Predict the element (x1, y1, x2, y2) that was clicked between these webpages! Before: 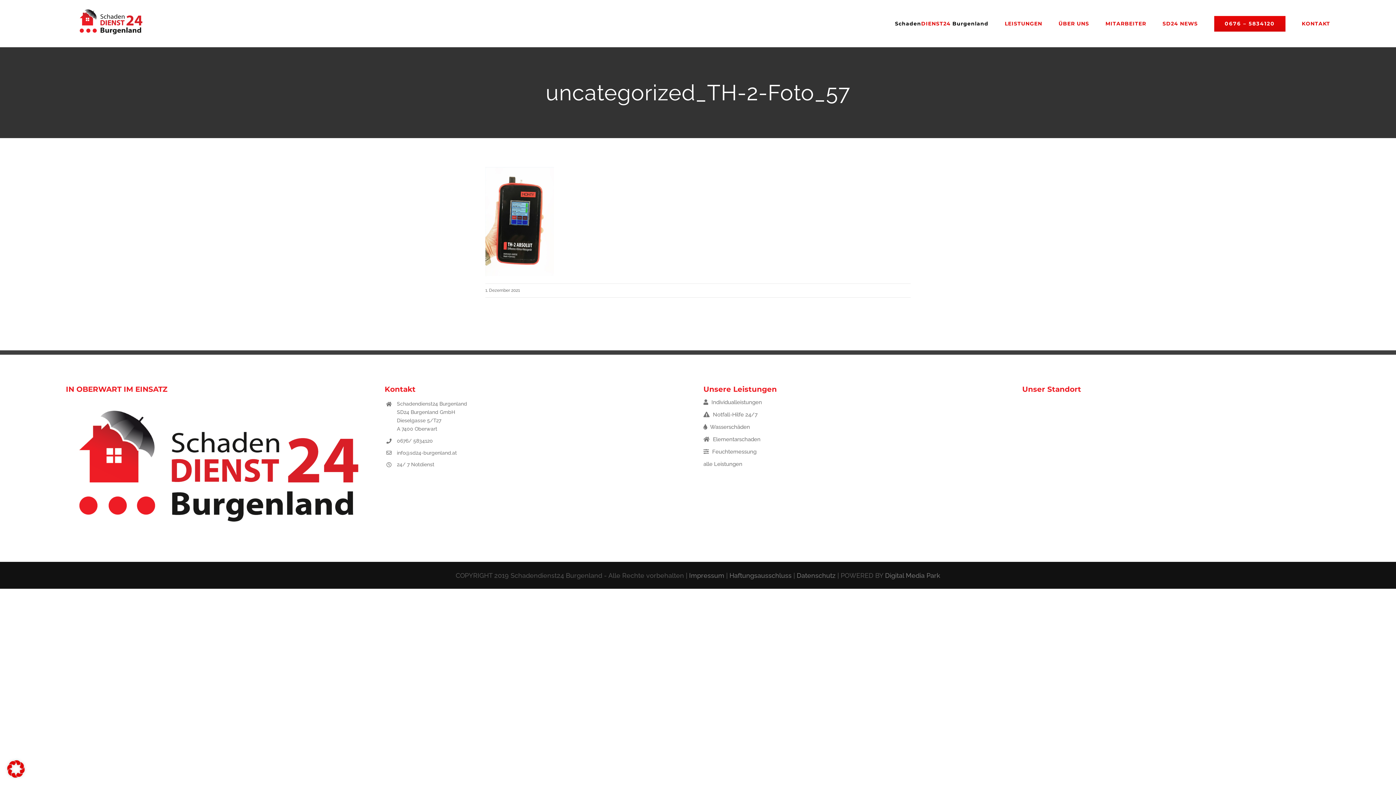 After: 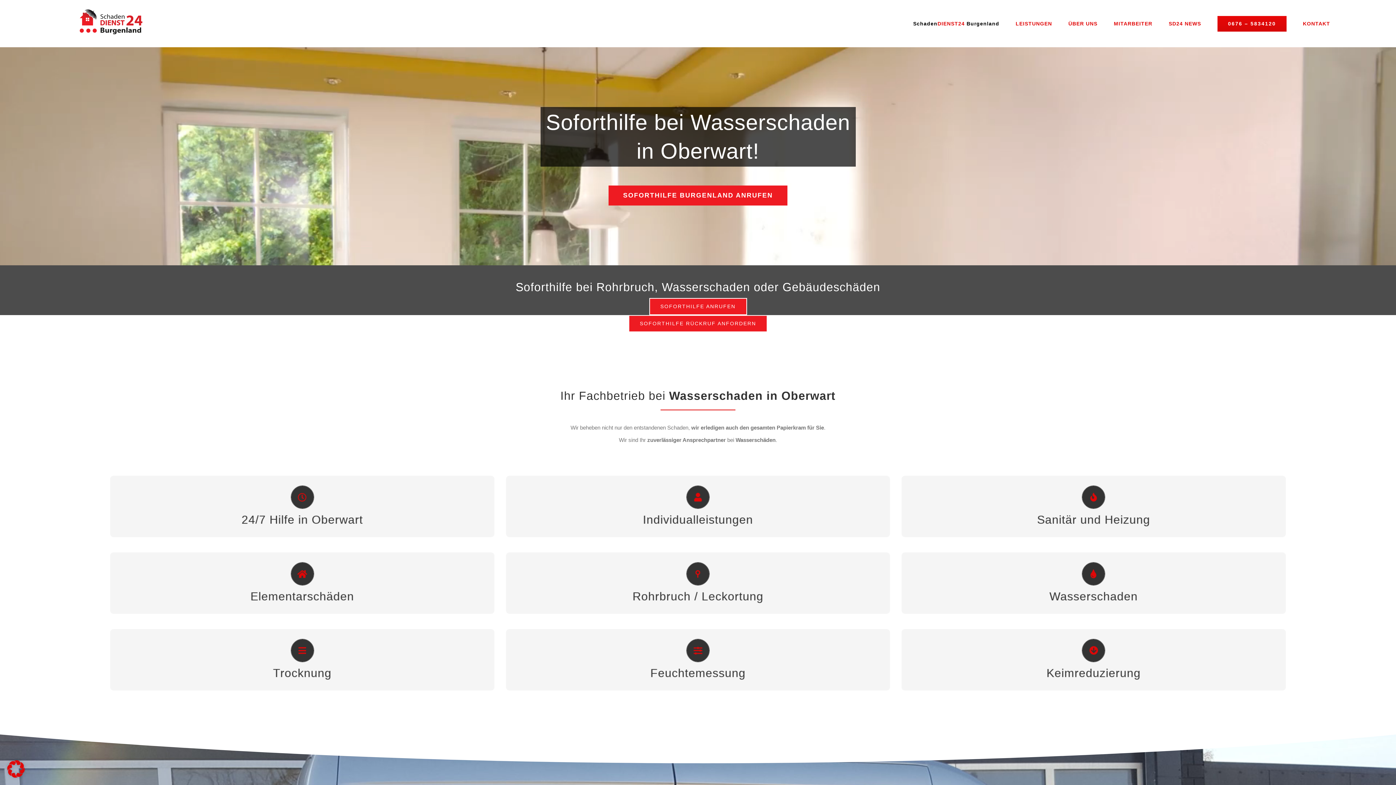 Action: bbox: (65, 7, 156, 36)